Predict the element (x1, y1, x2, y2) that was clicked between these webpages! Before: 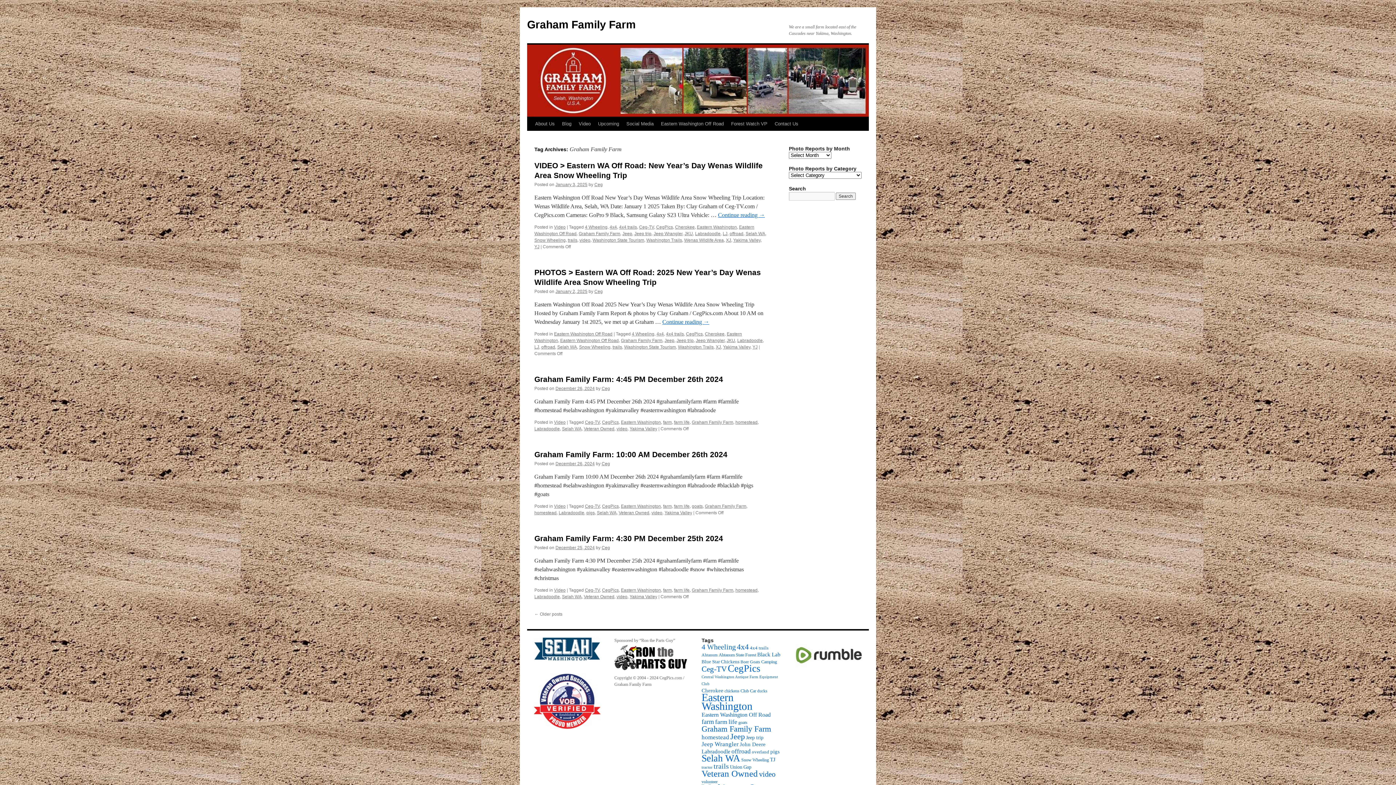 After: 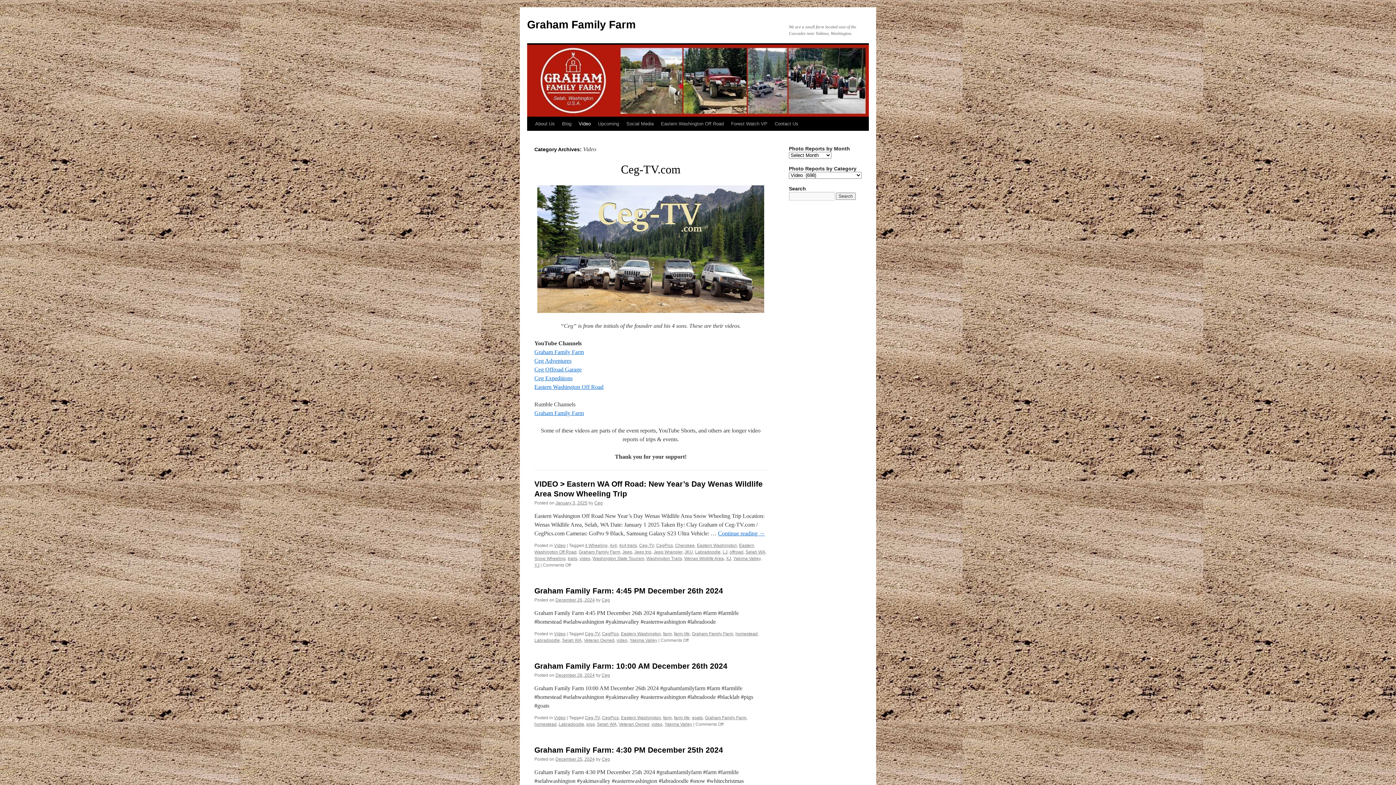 Action: bbox: (554, 504, 565, 509) label: Video